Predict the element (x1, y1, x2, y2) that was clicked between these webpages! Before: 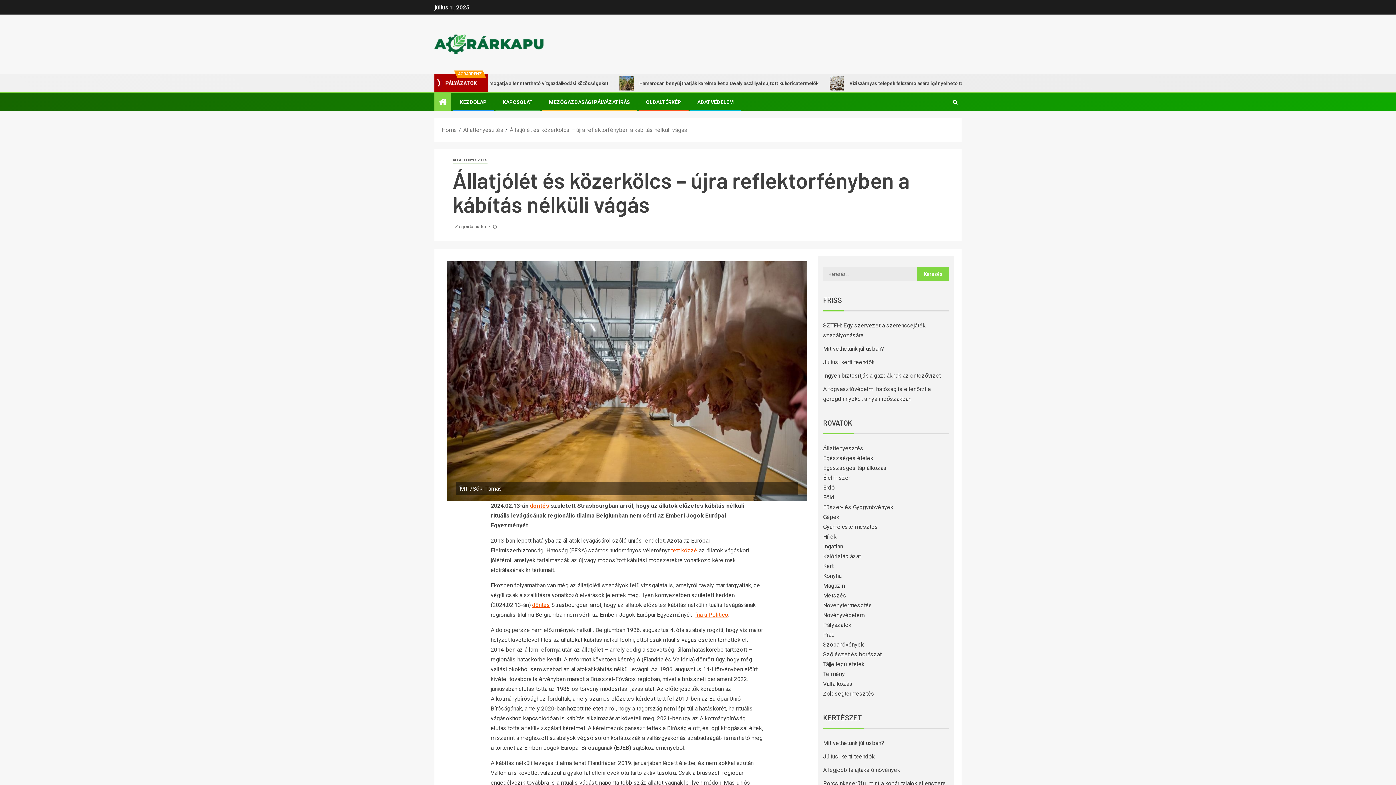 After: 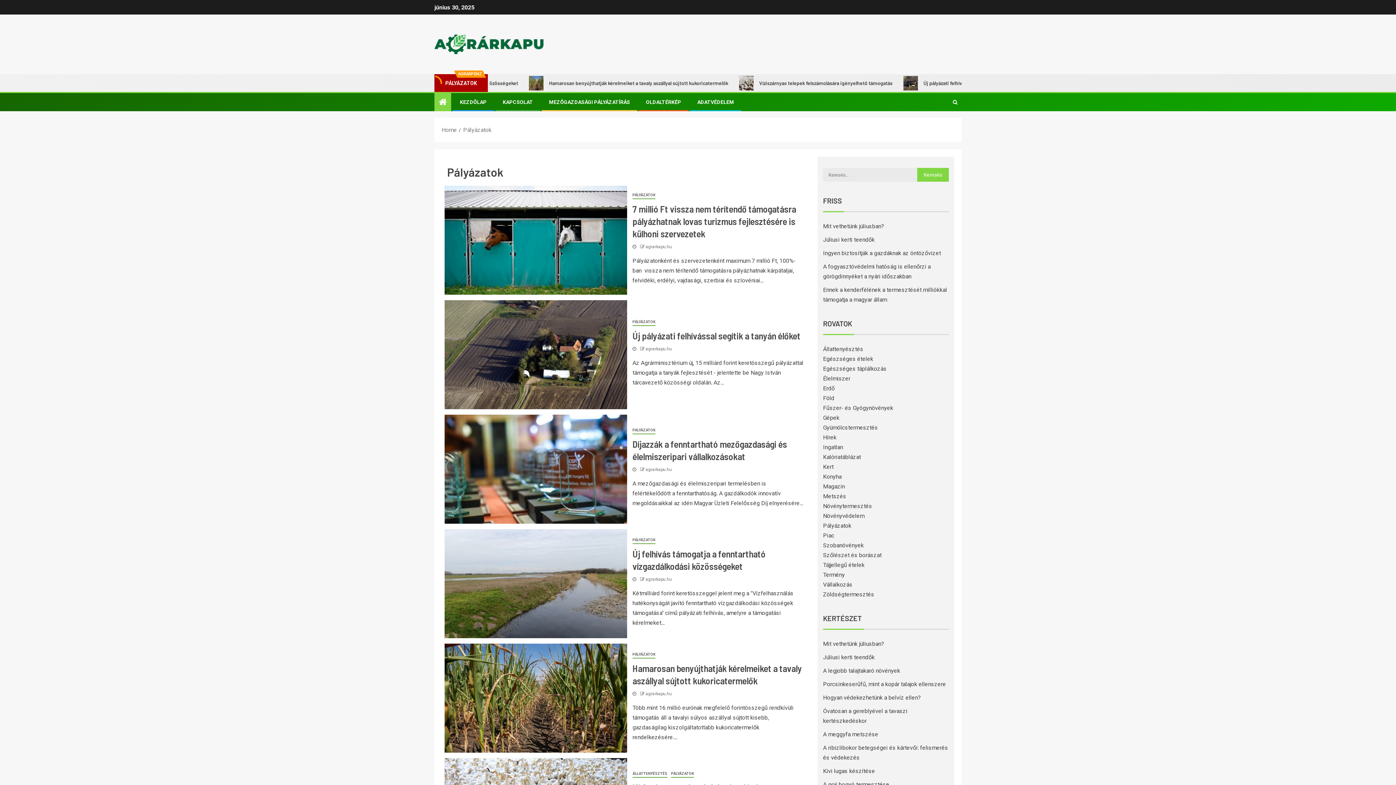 Action: bbox: (823, 621, 851, 628) label: Pályázatok